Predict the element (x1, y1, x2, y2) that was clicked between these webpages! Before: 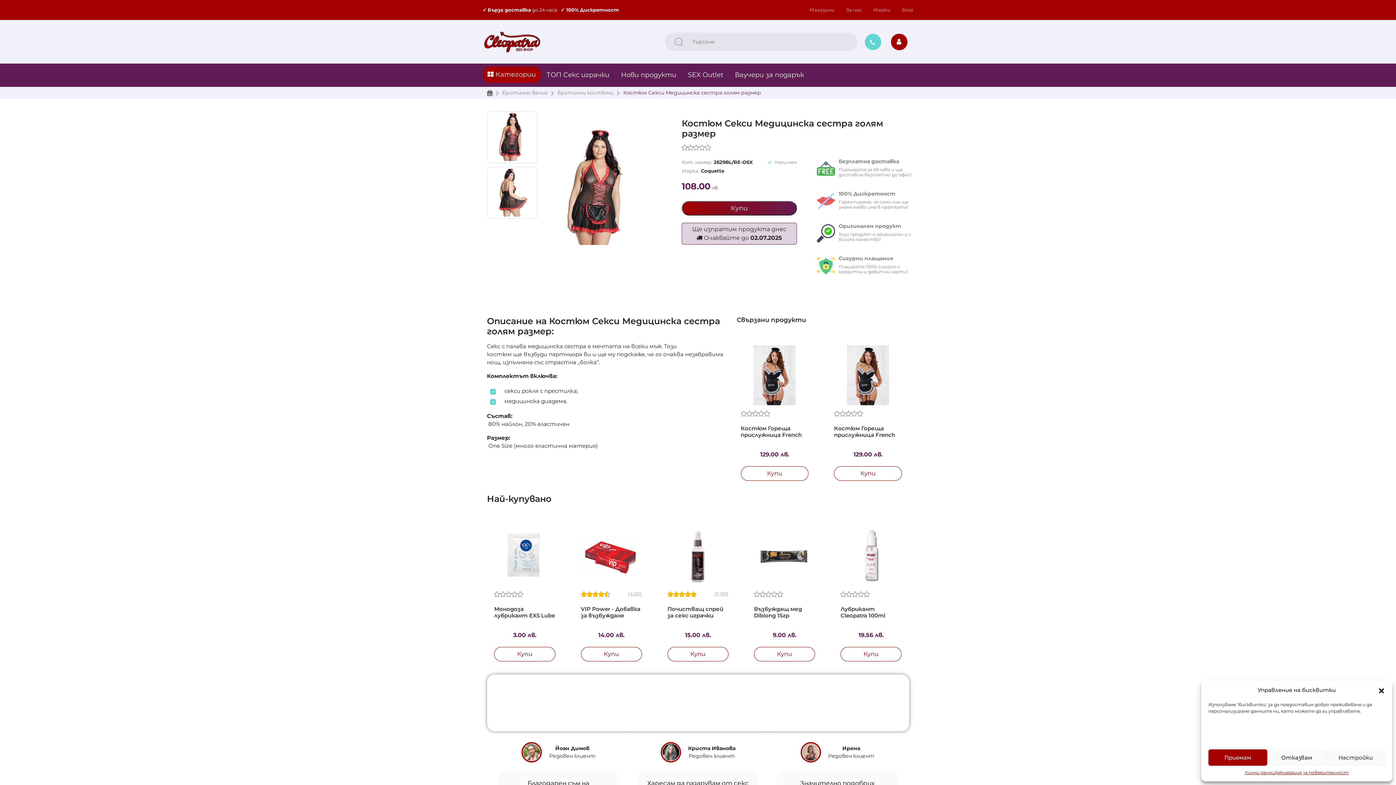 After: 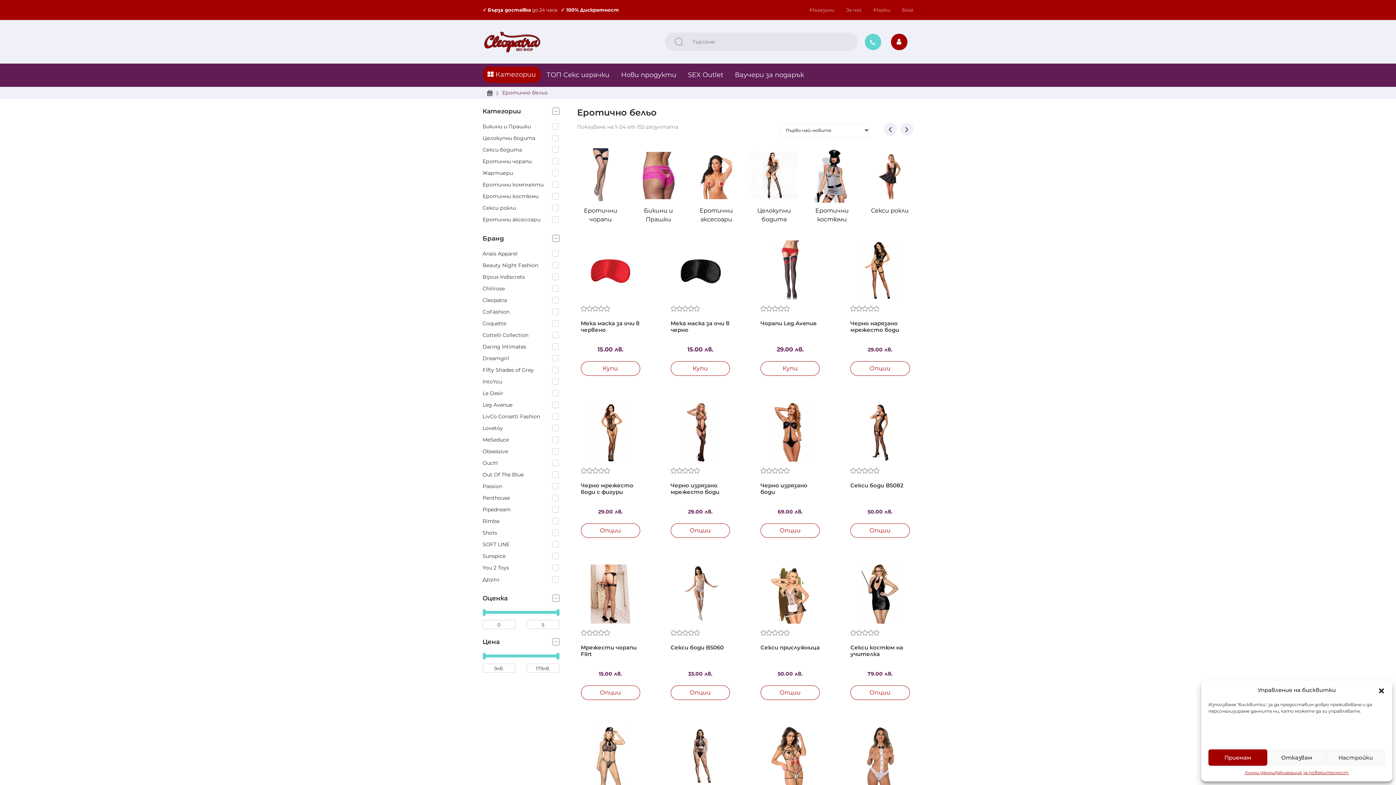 Action: label: Еротично бельо bbox: (502, 89, 547, 96)